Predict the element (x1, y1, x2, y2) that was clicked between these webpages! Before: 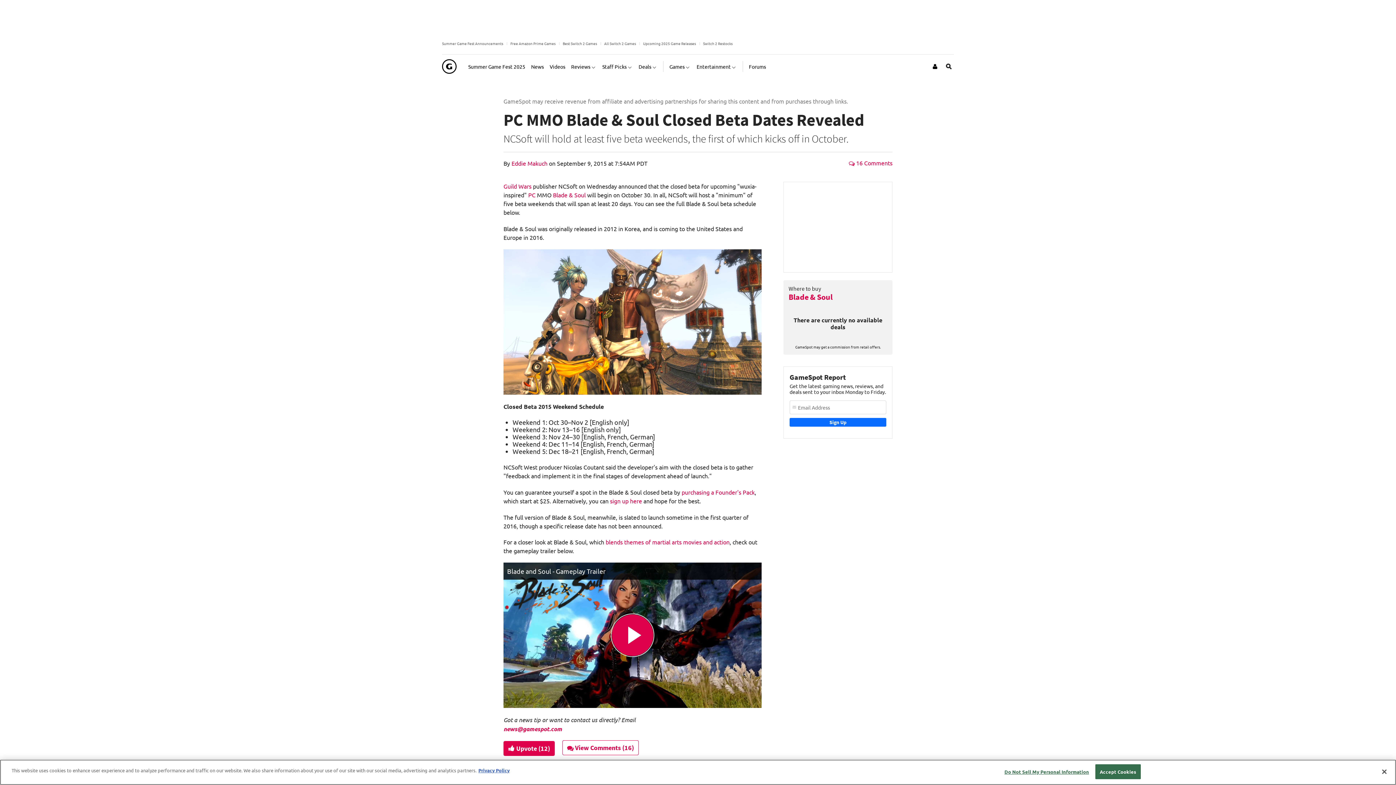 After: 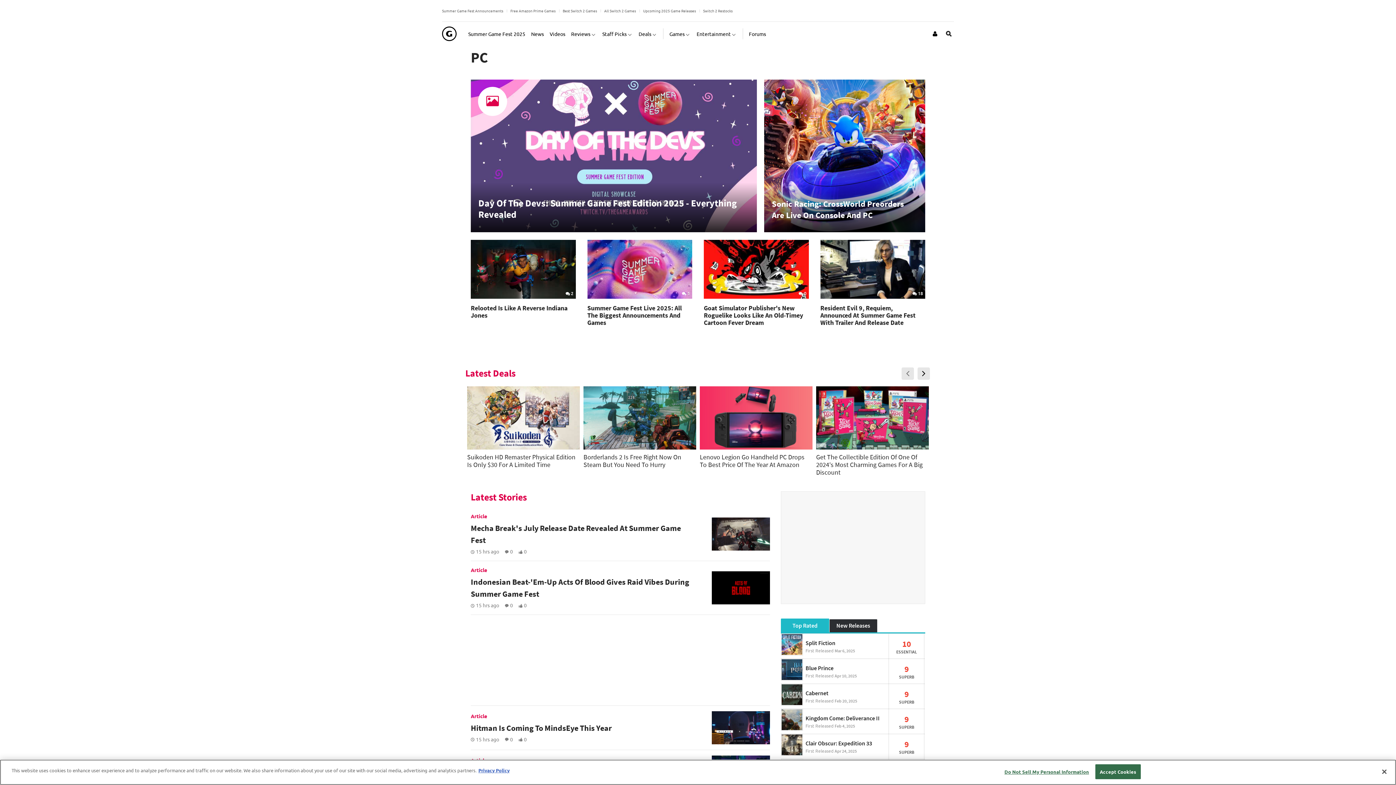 Action: label: PC bbox: (528, 191, 535, 198)